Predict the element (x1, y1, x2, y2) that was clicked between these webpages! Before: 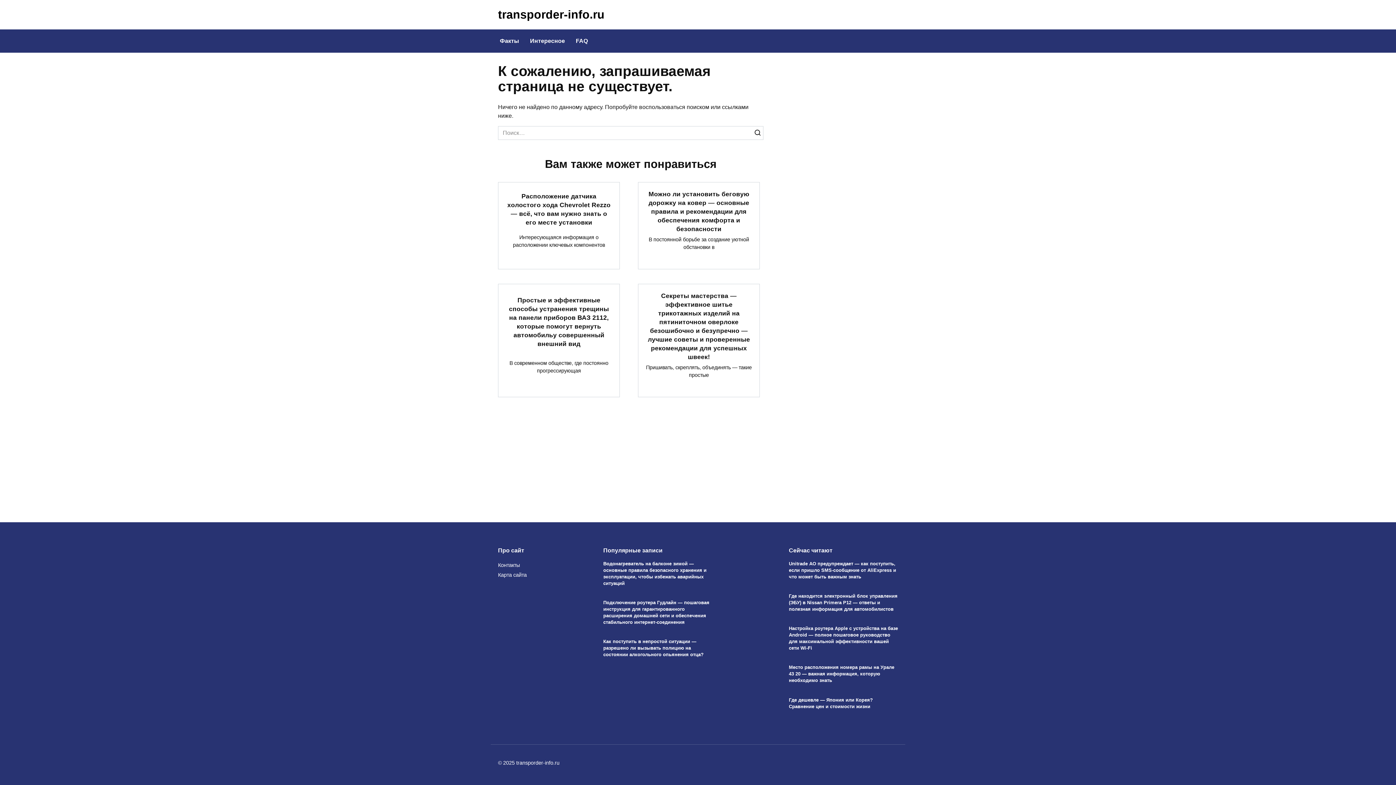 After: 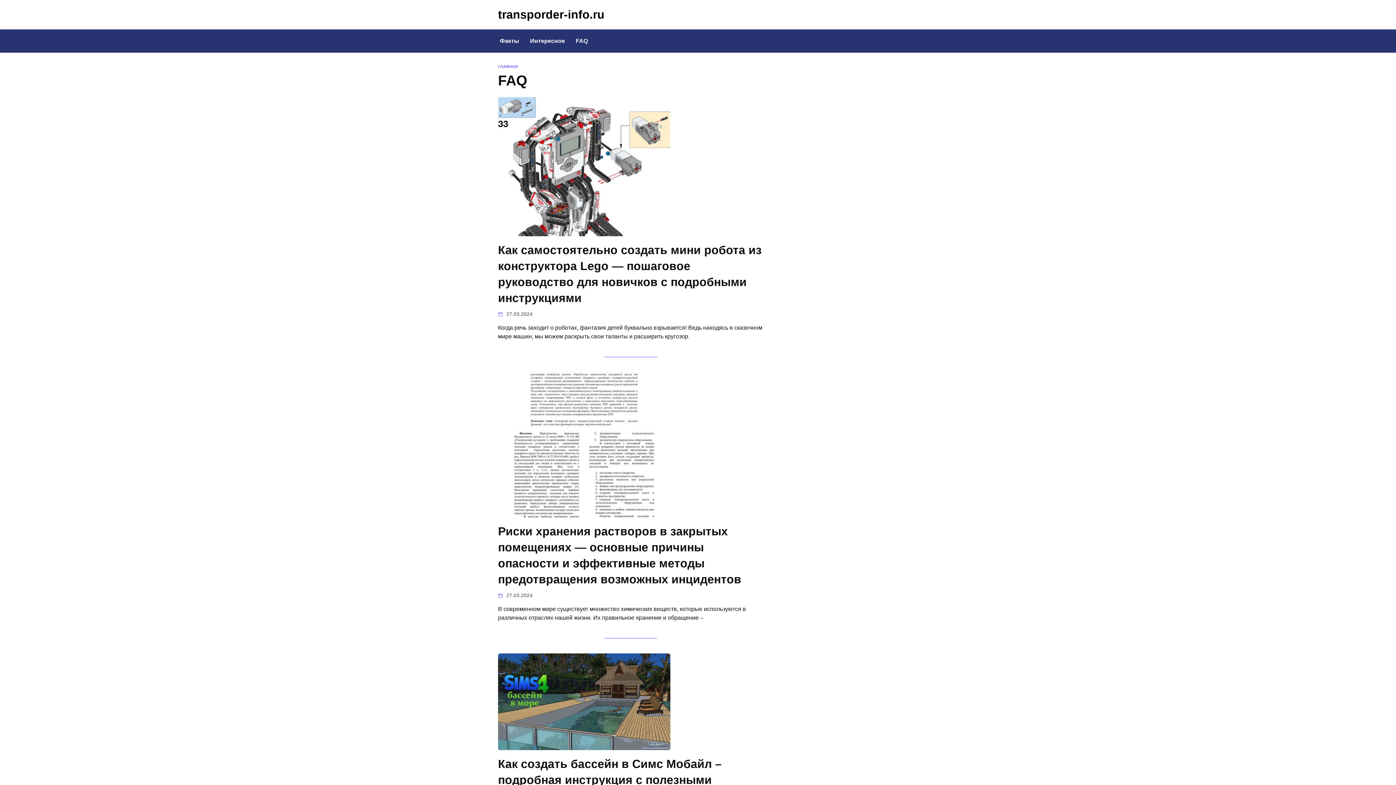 Action: bbox: (570, 29, 593, 52) label: FAQ